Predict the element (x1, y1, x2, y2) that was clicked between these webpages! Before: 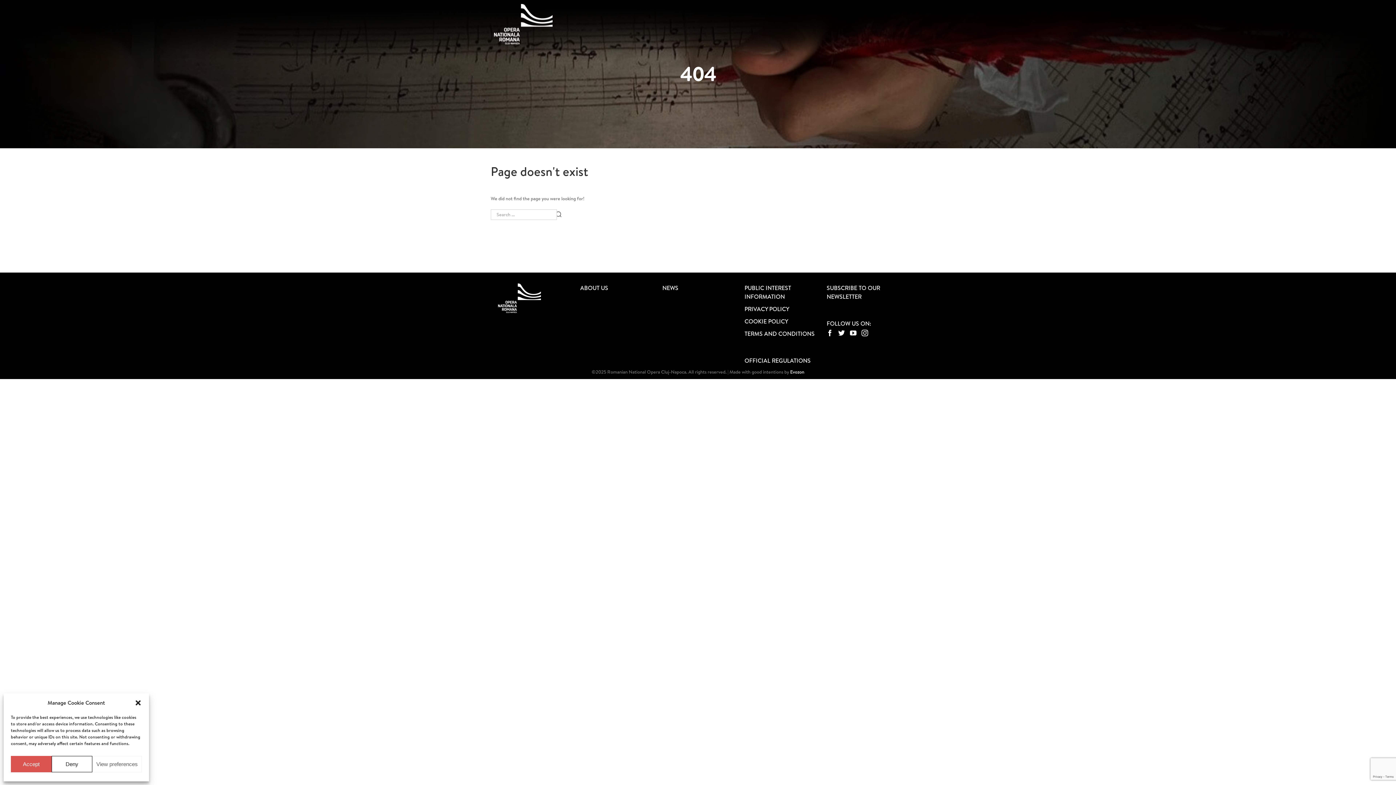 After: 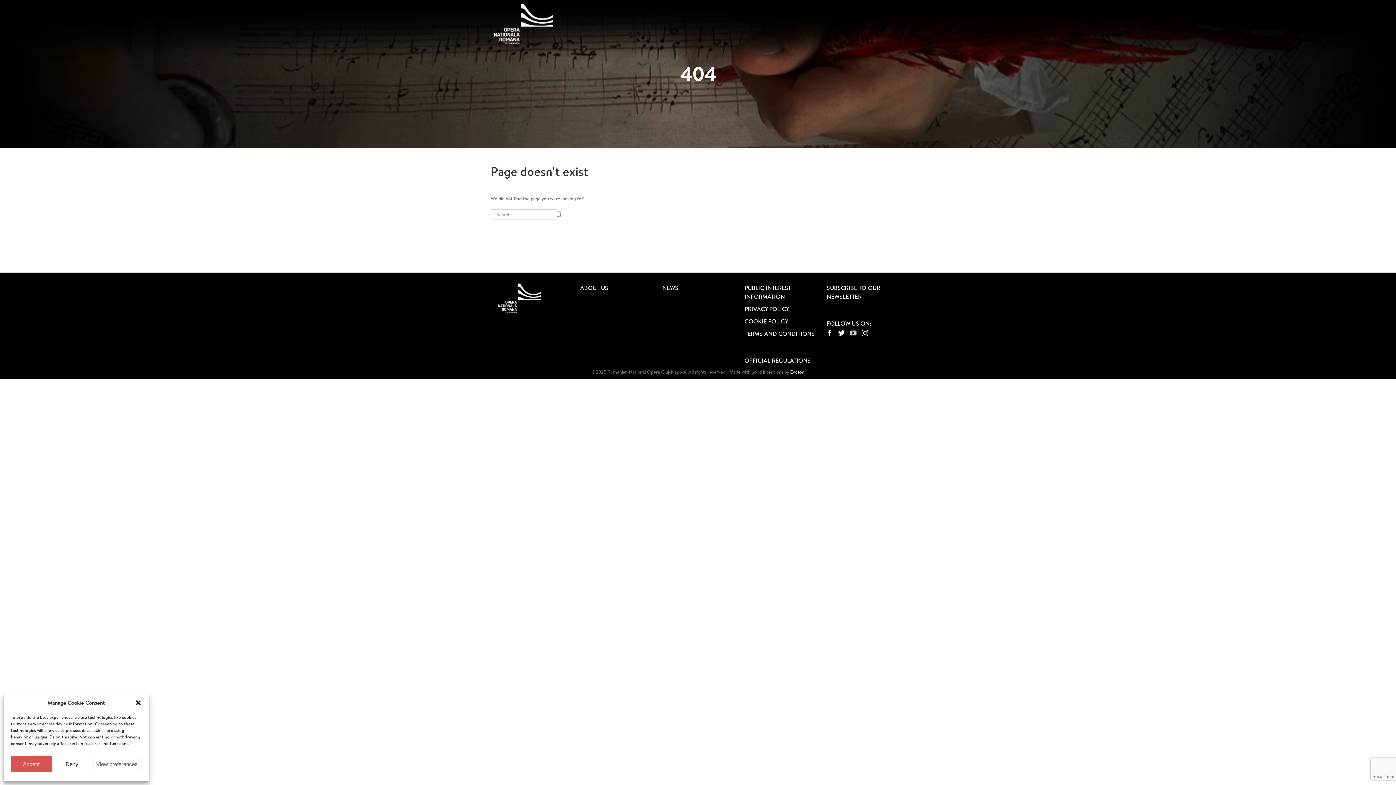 Action: bbox: (850, 329, 856, 336) label: YouTube